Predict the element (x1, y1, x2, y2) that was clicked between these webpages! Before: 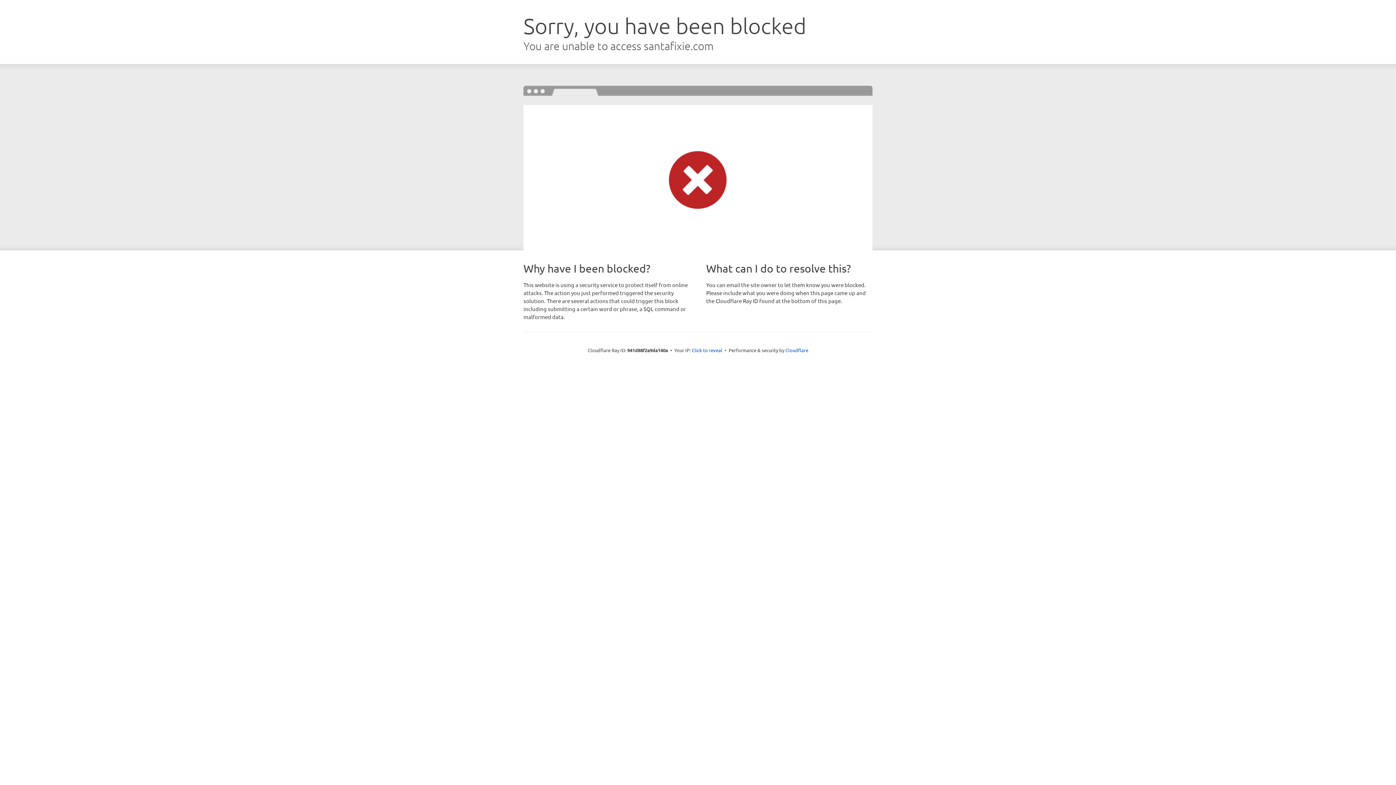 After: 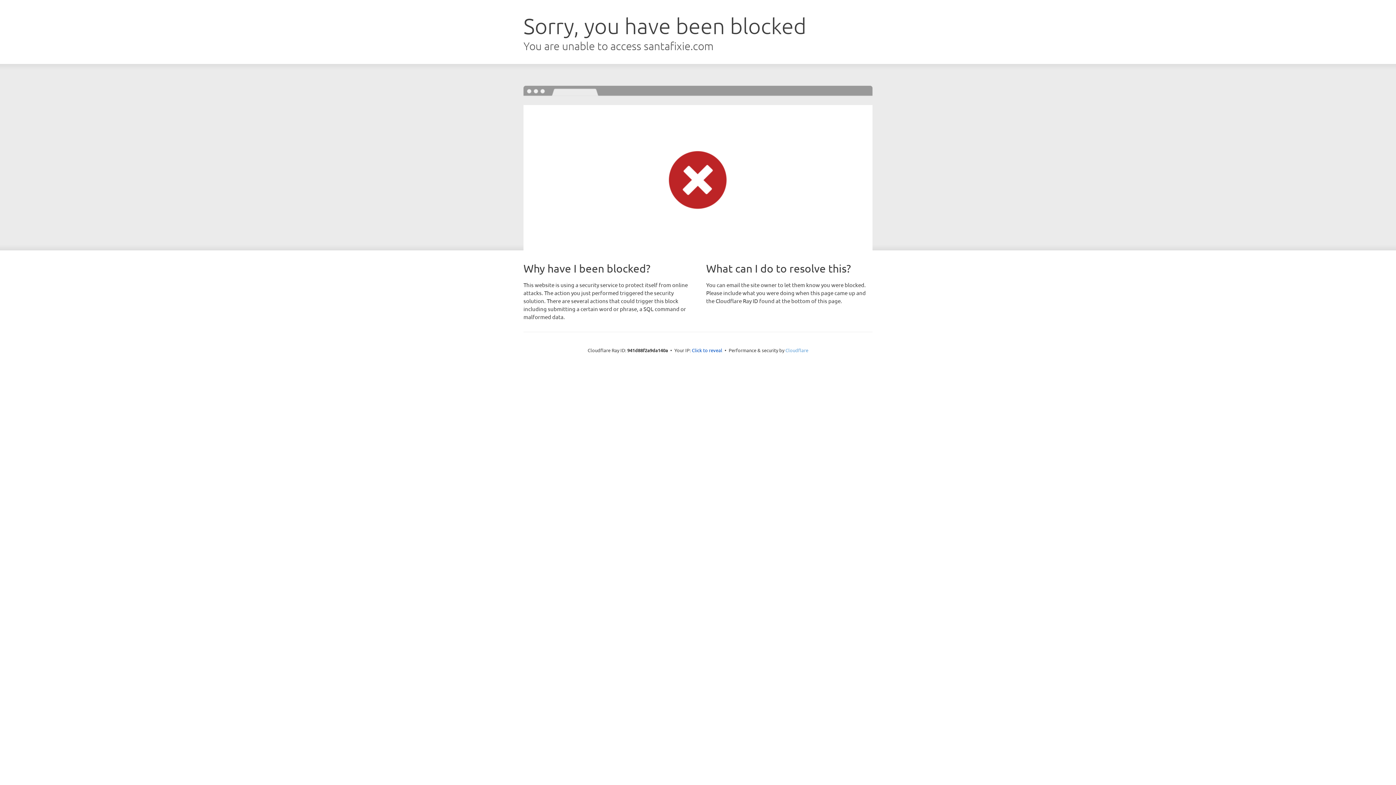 Action: label: Cloudflare bbox: (785, 347, 808, 353)